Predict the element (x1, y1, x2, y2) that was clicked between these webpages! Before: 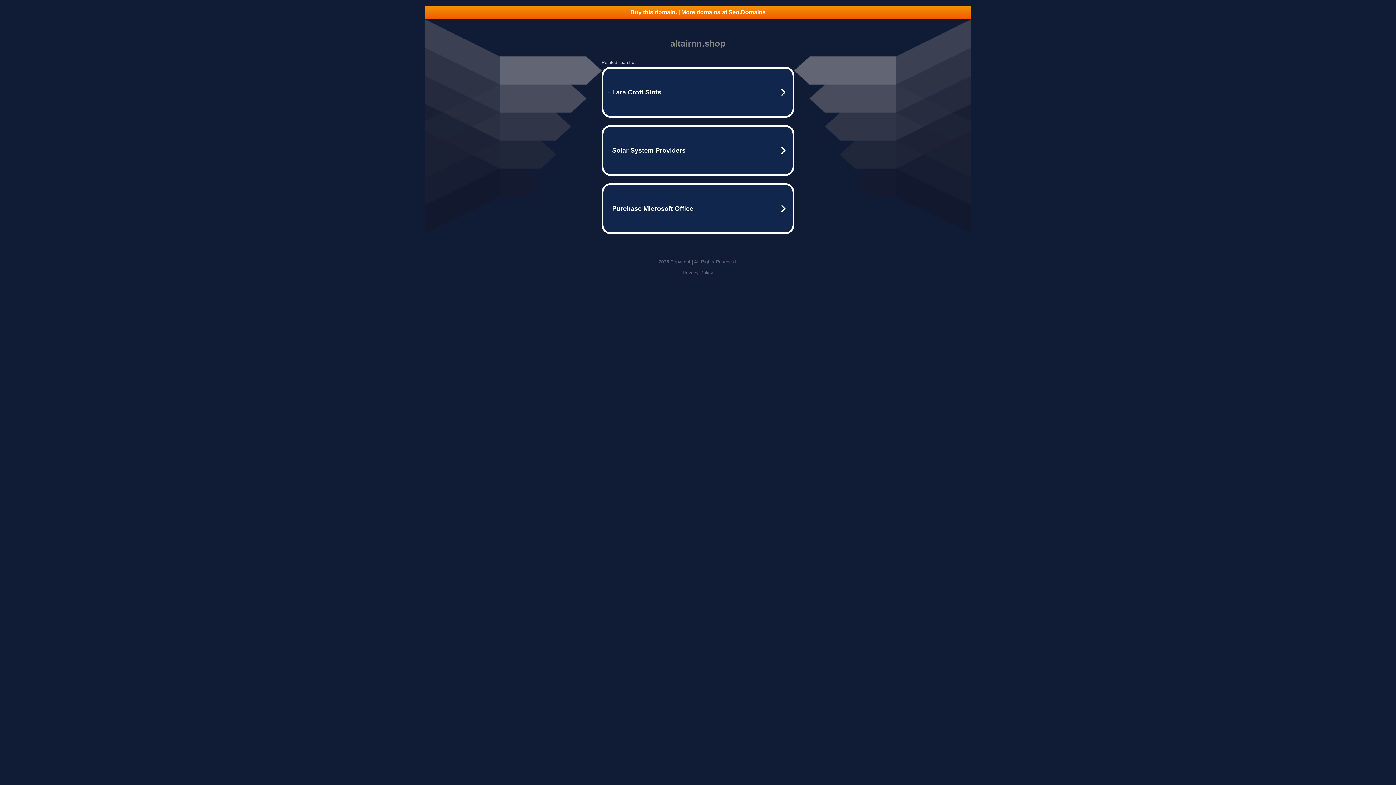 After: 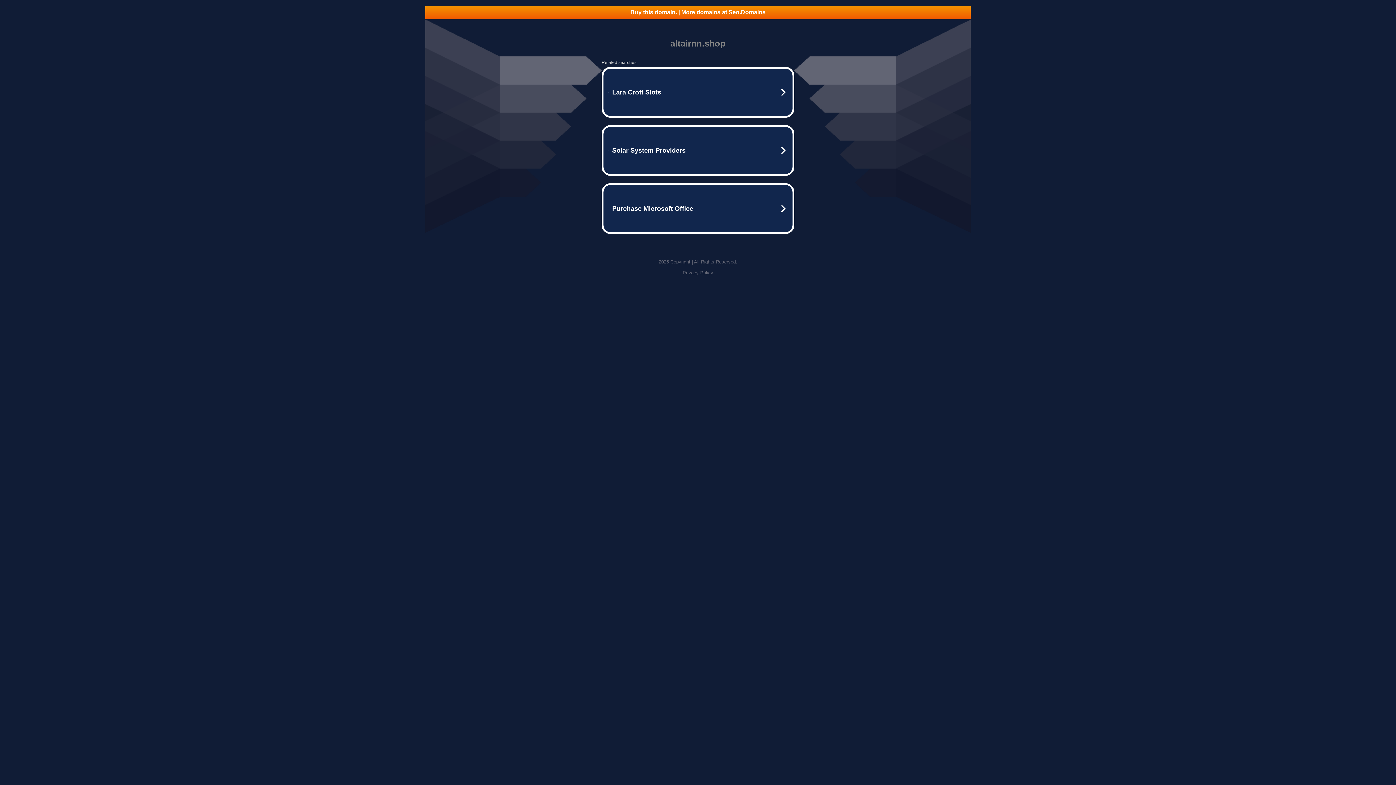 Action: bbox: (425, 5, 970, 18) label: Buy this domain. | More domains at Seo.Domains